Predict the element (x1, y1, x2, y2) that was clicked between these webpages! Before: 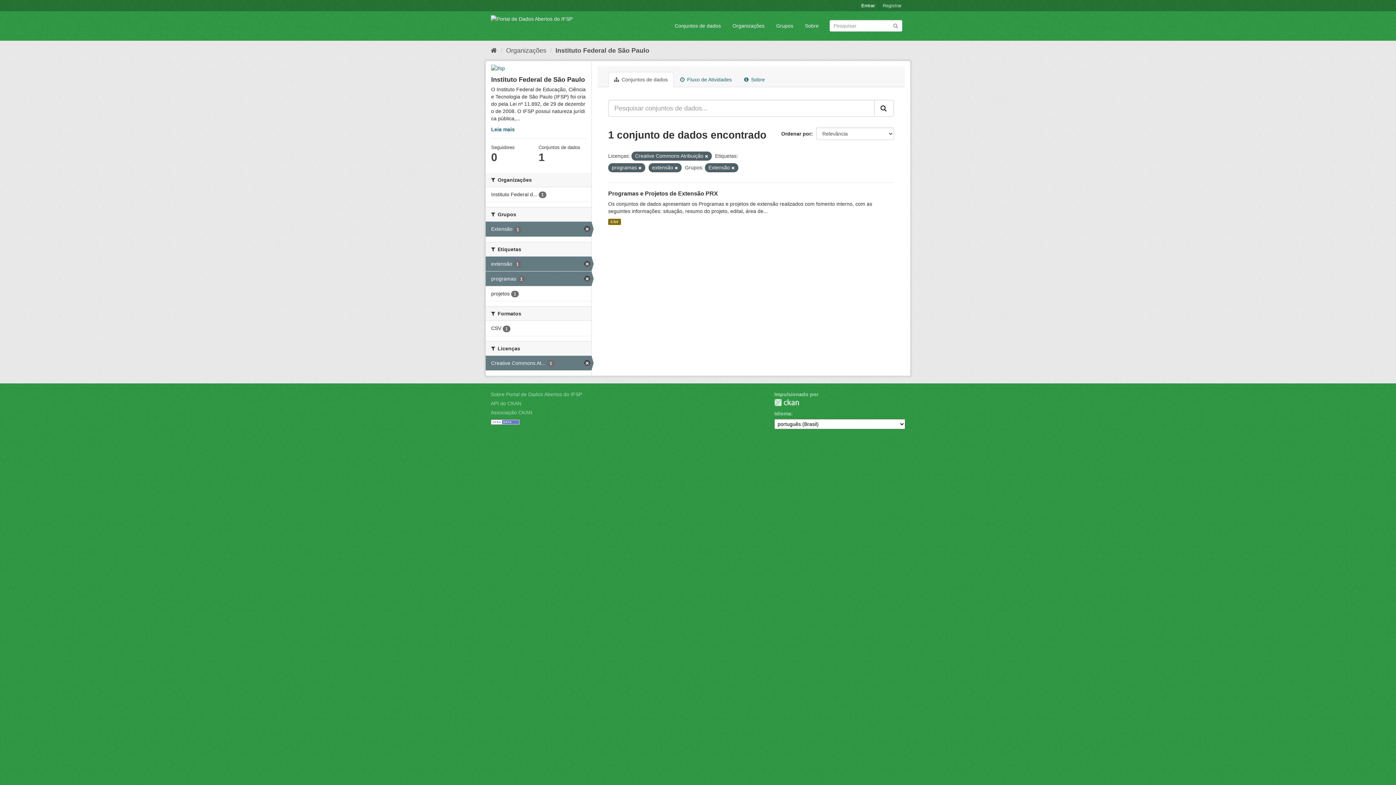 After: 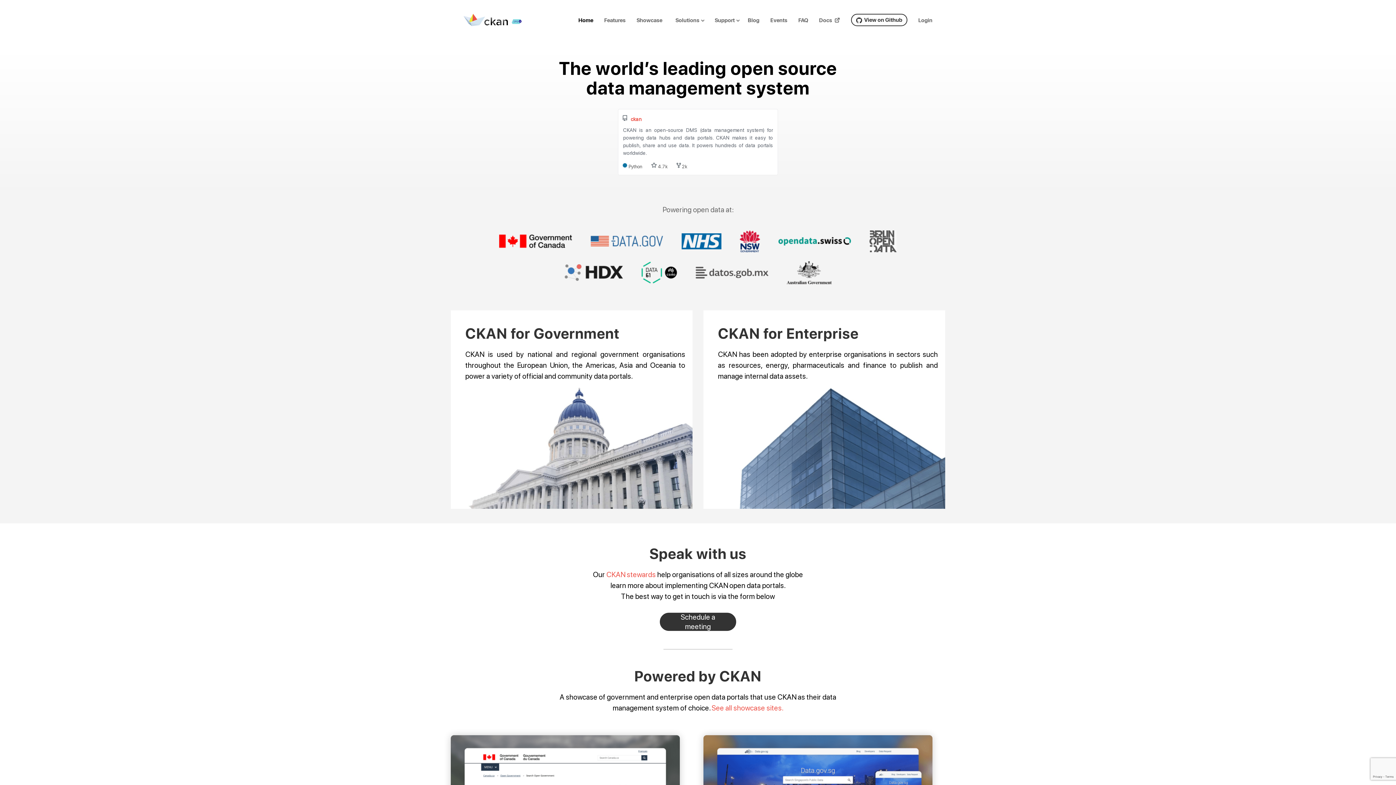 Action: bbox: (490, 409, 532, 415) label: Associação CKAN